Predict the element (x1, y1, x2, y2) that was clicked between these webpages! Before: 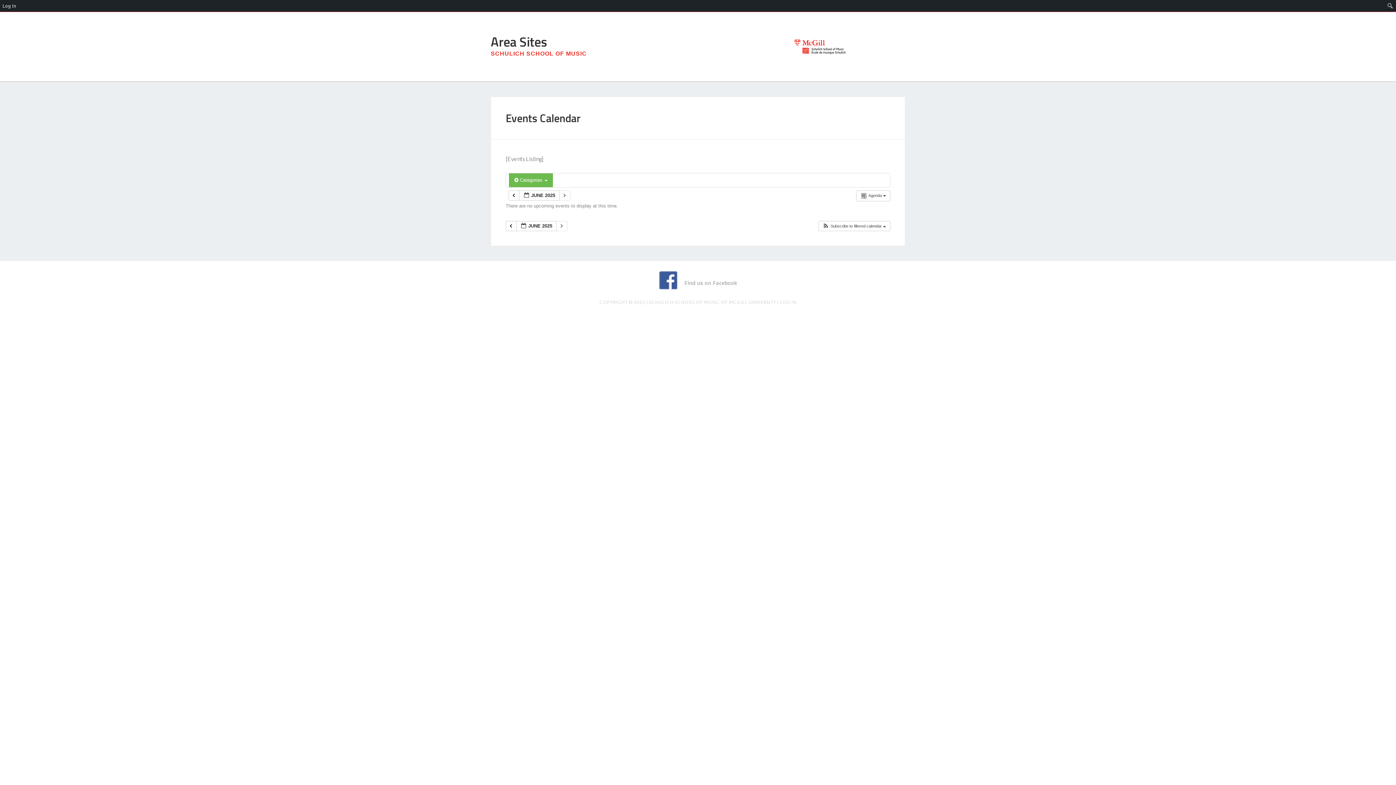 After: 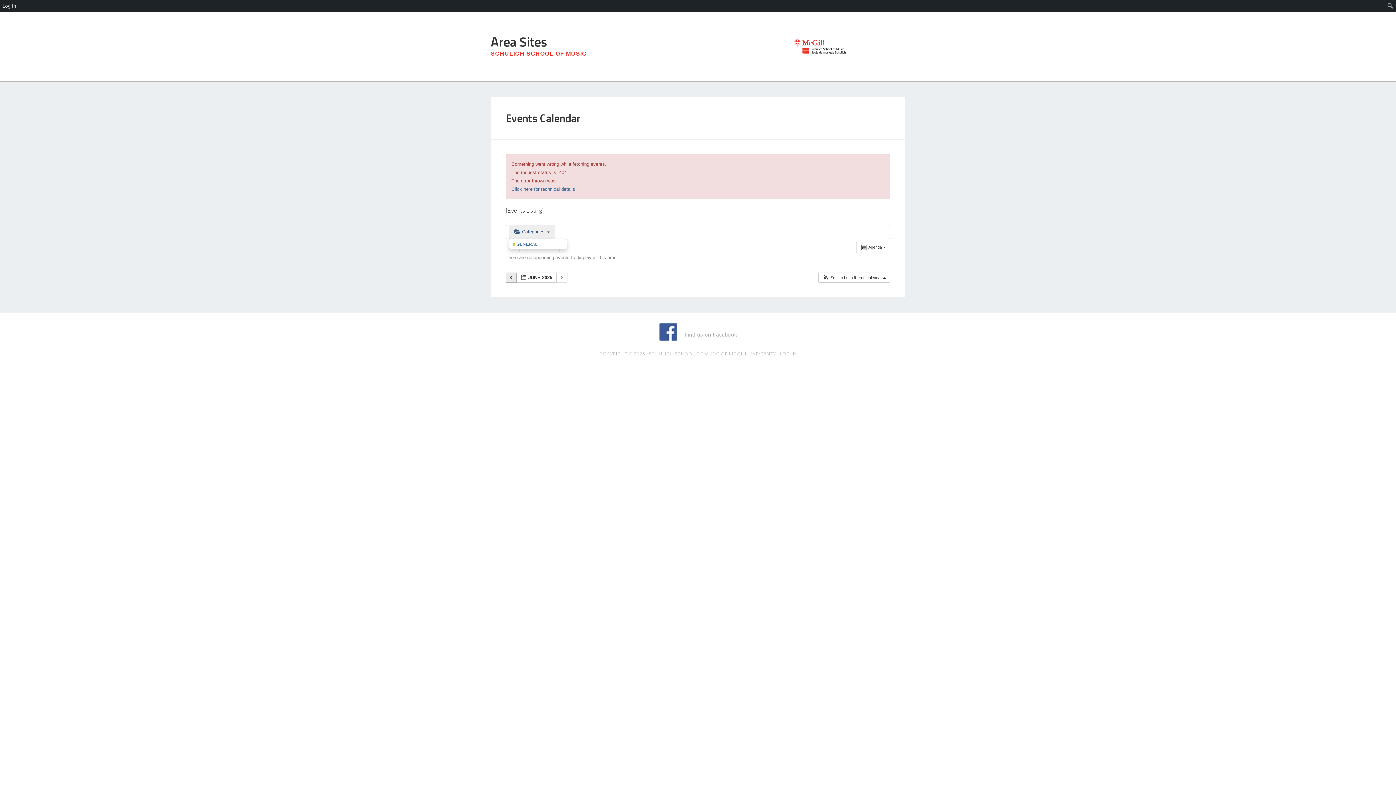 Action: bbox: (505, 221, 516, 231) label:  